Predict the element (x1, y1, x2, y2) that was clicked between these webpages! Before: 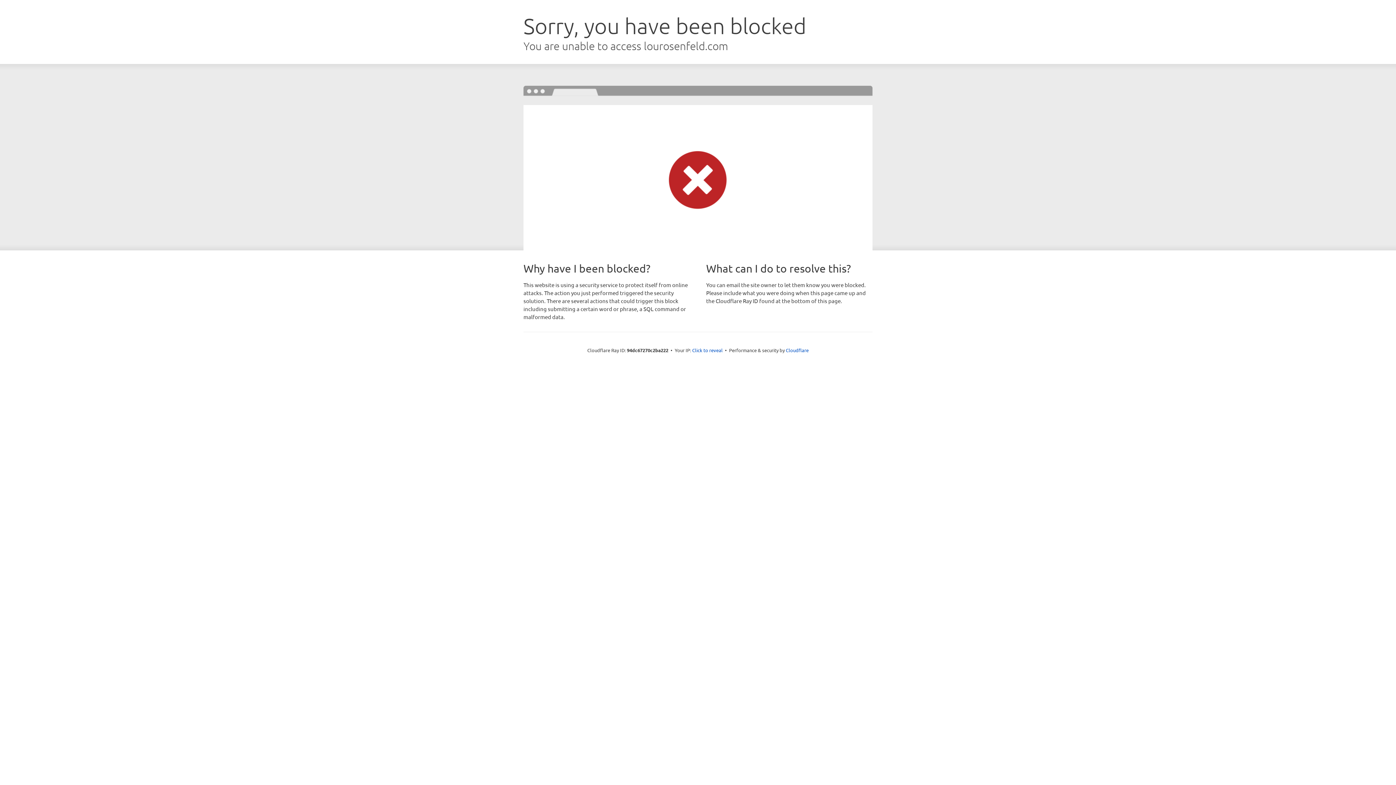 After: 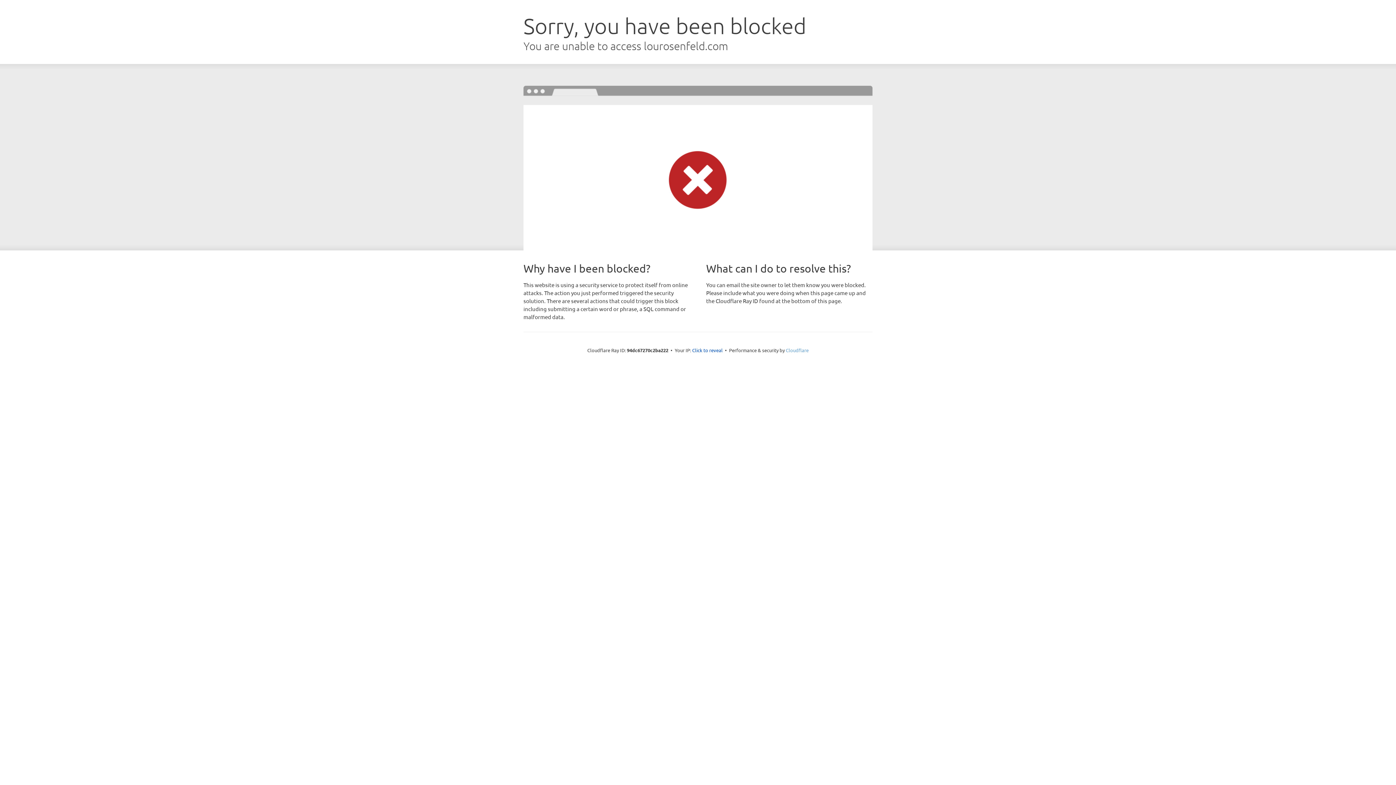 Action: bbox: (786, 347, 808, 353) label: Cloudflare